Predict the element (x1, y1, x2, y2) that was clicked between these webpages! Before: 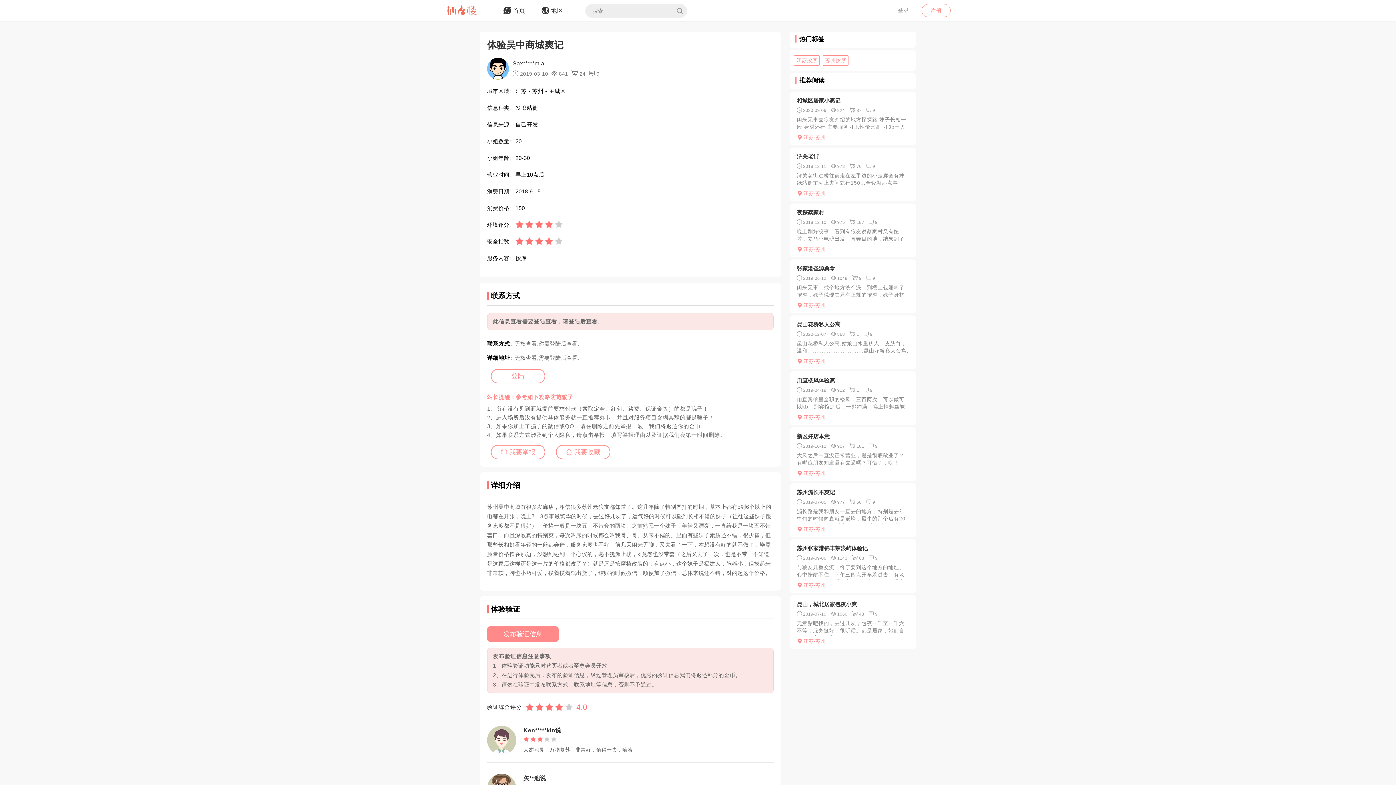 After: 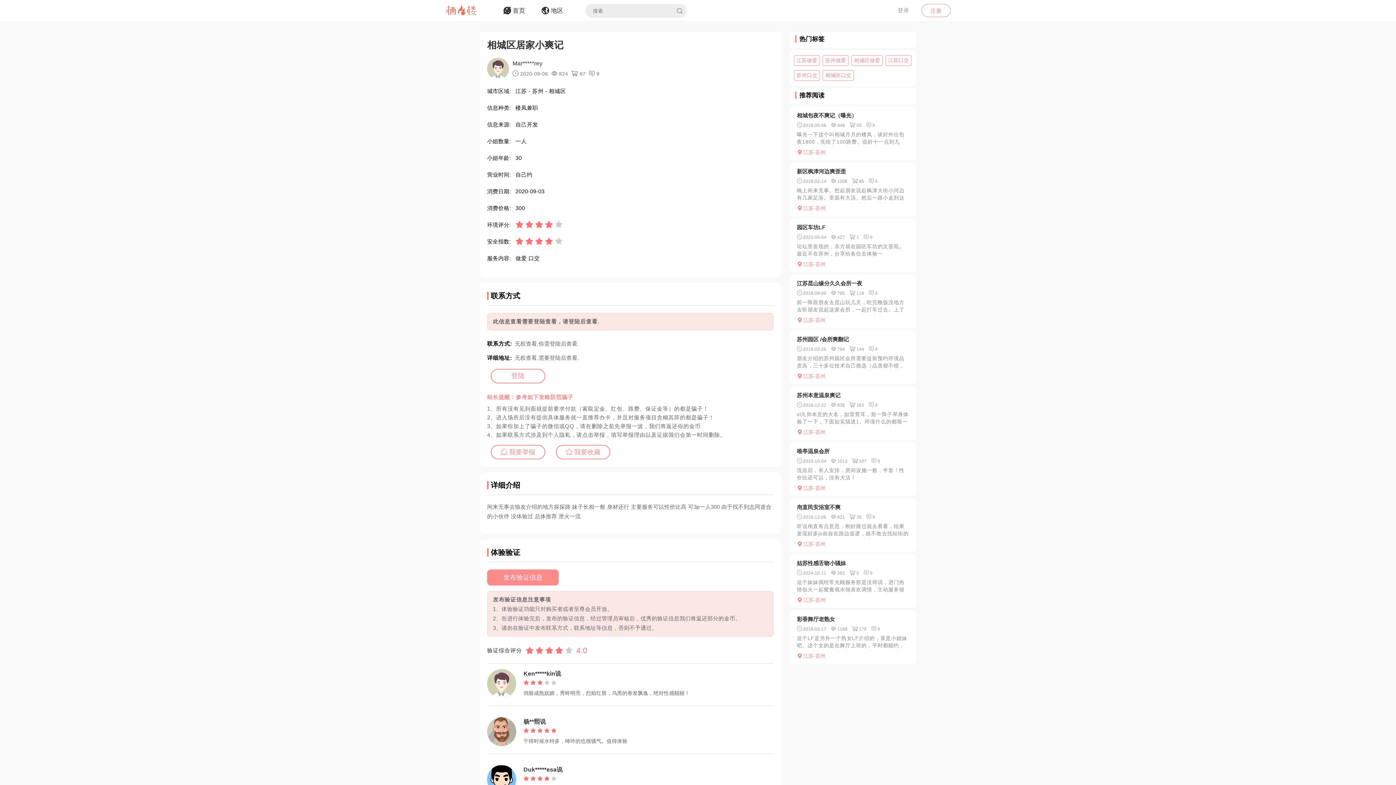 Action: label: 9 bbox: (866, 108, 875, 113)